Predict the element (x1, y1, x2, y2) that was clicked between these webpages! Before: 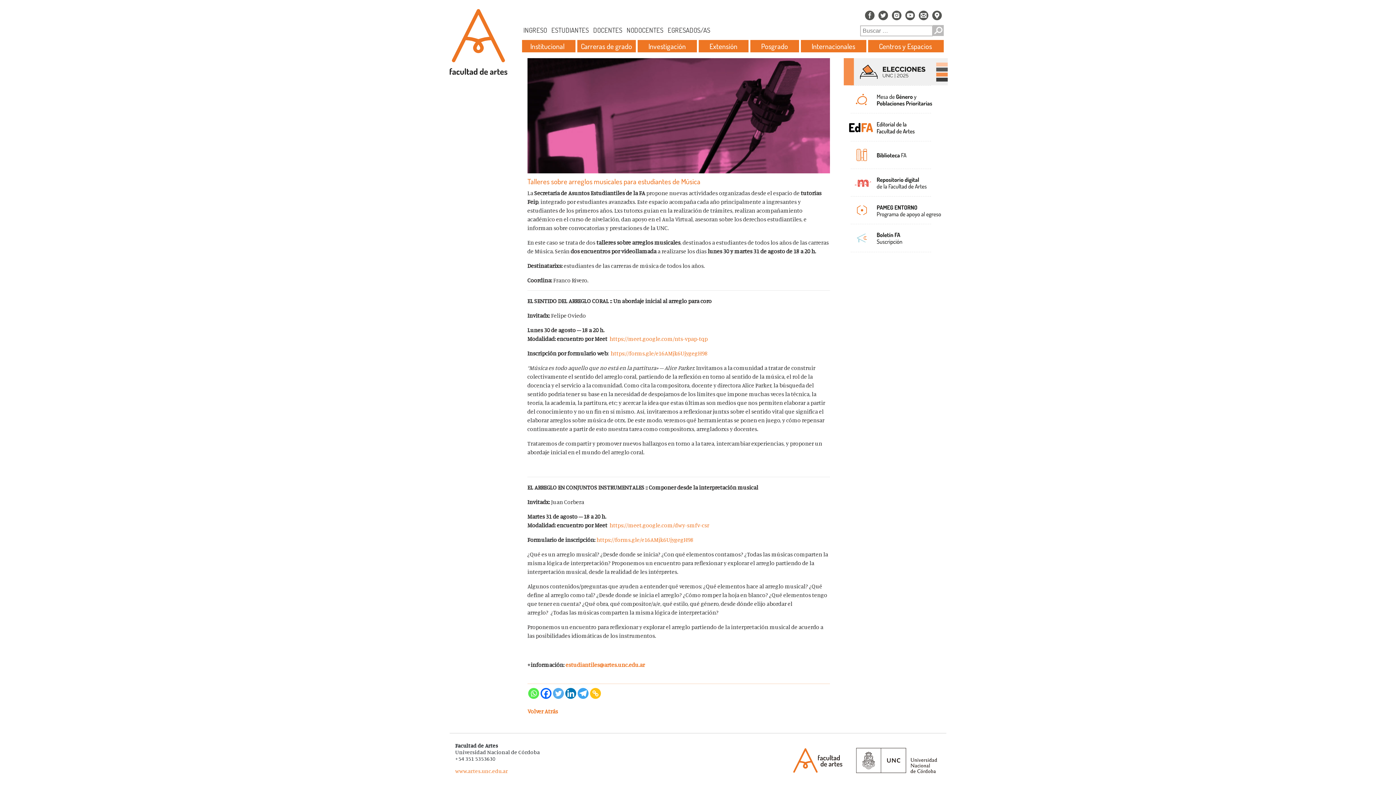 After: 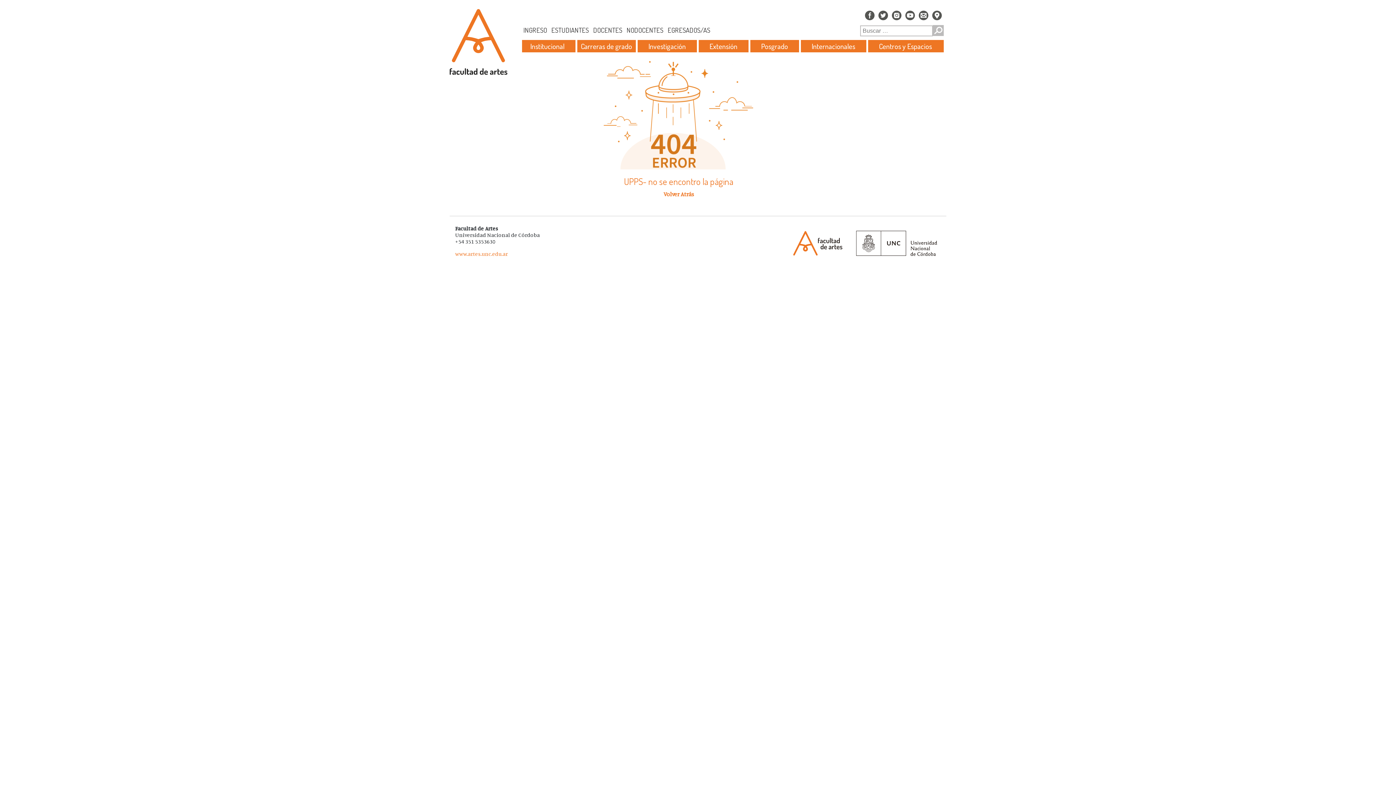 Action: bbox: (565, 661, 646, 668) label: estudiantiles@artes.unc.edu.ar 